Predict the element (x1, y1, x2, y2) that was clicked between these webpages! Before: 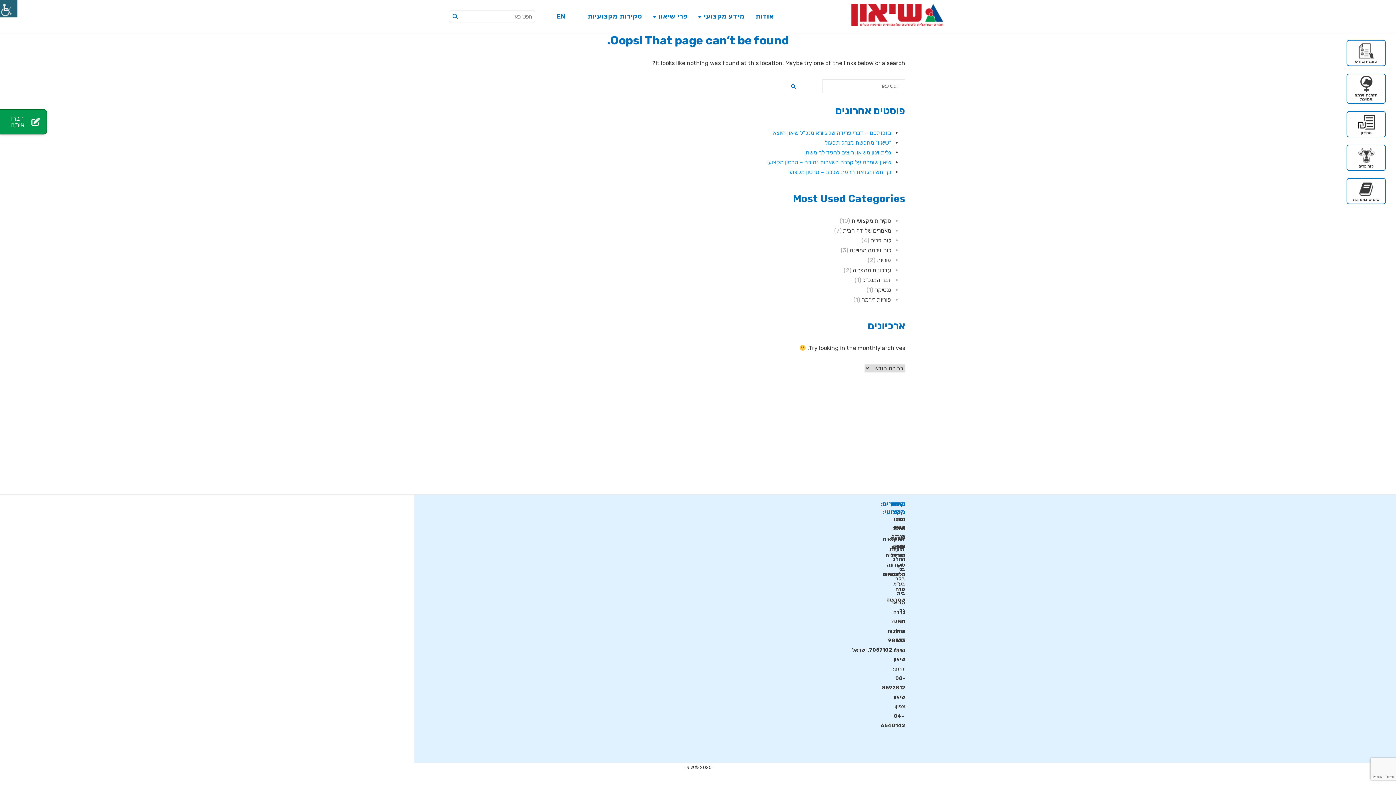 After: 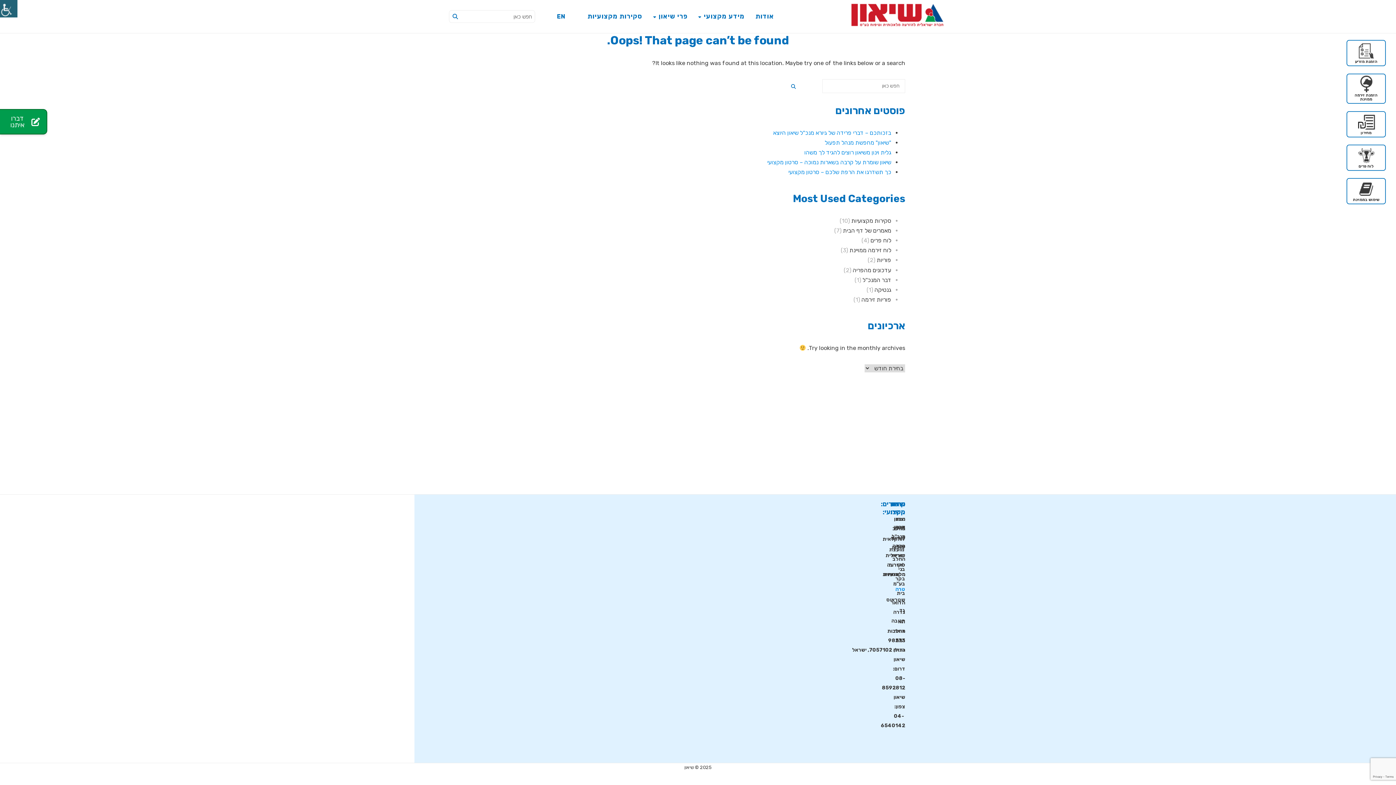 Action: label: טרה bbox: (895, 586, 905, 592)